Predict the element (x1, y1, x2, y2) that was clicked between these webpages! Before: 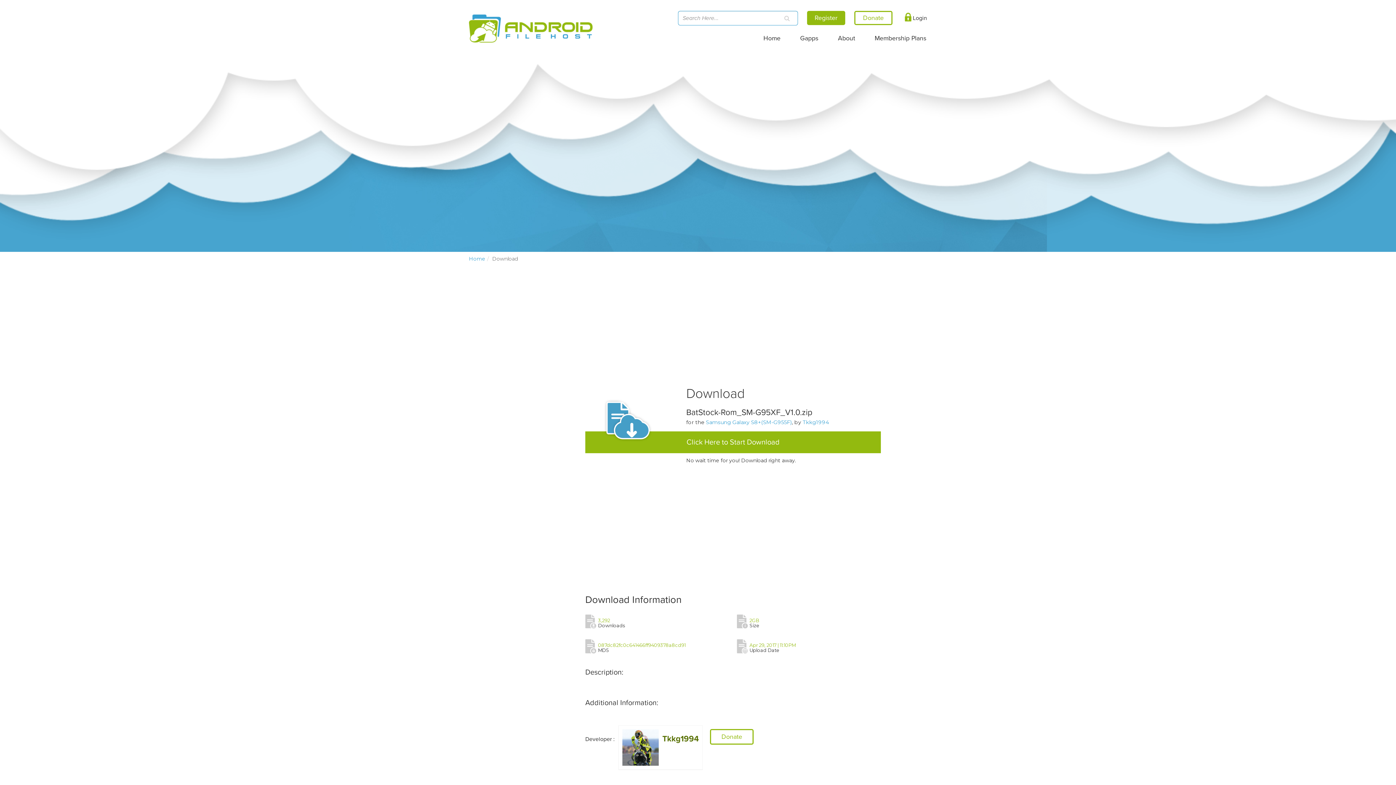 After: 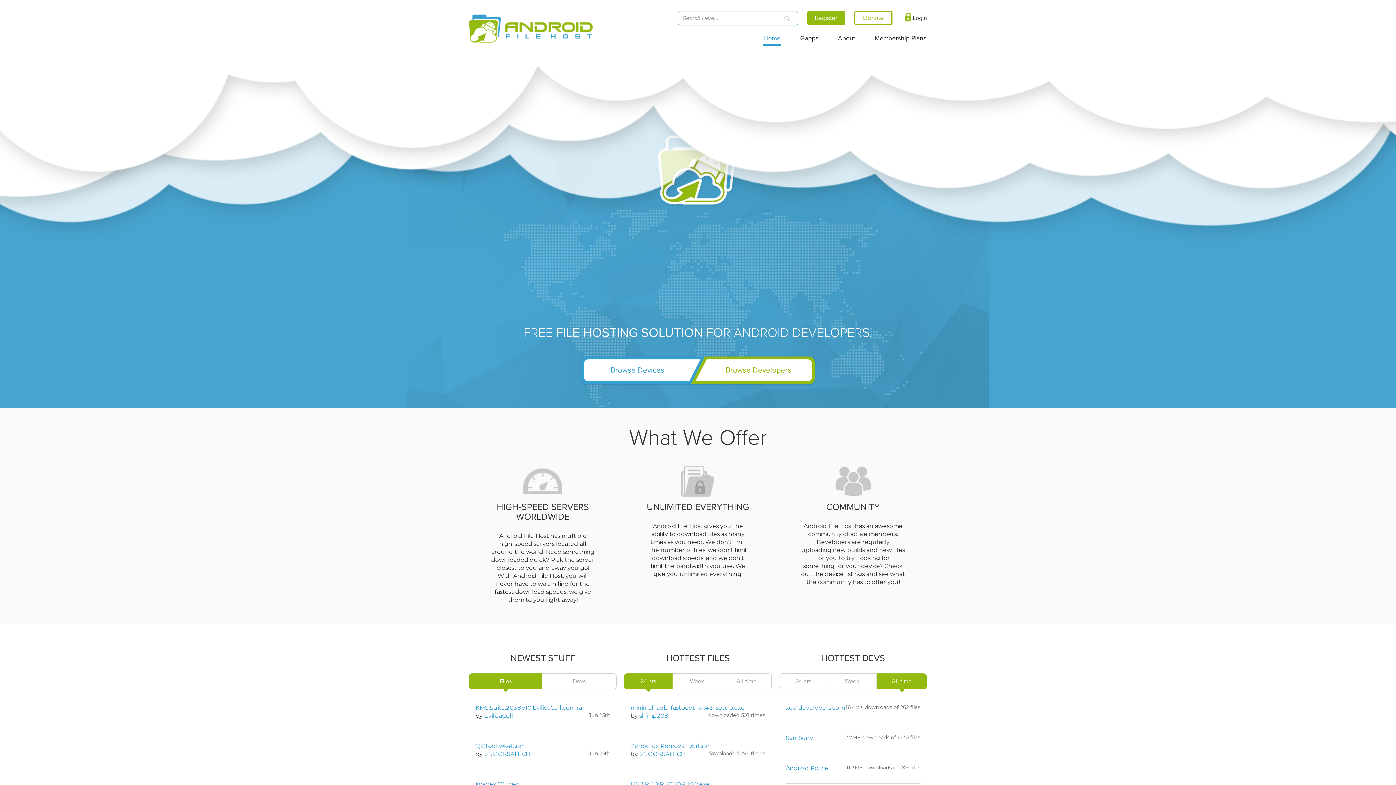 Action: bbox: (469, 0, 592, 36)